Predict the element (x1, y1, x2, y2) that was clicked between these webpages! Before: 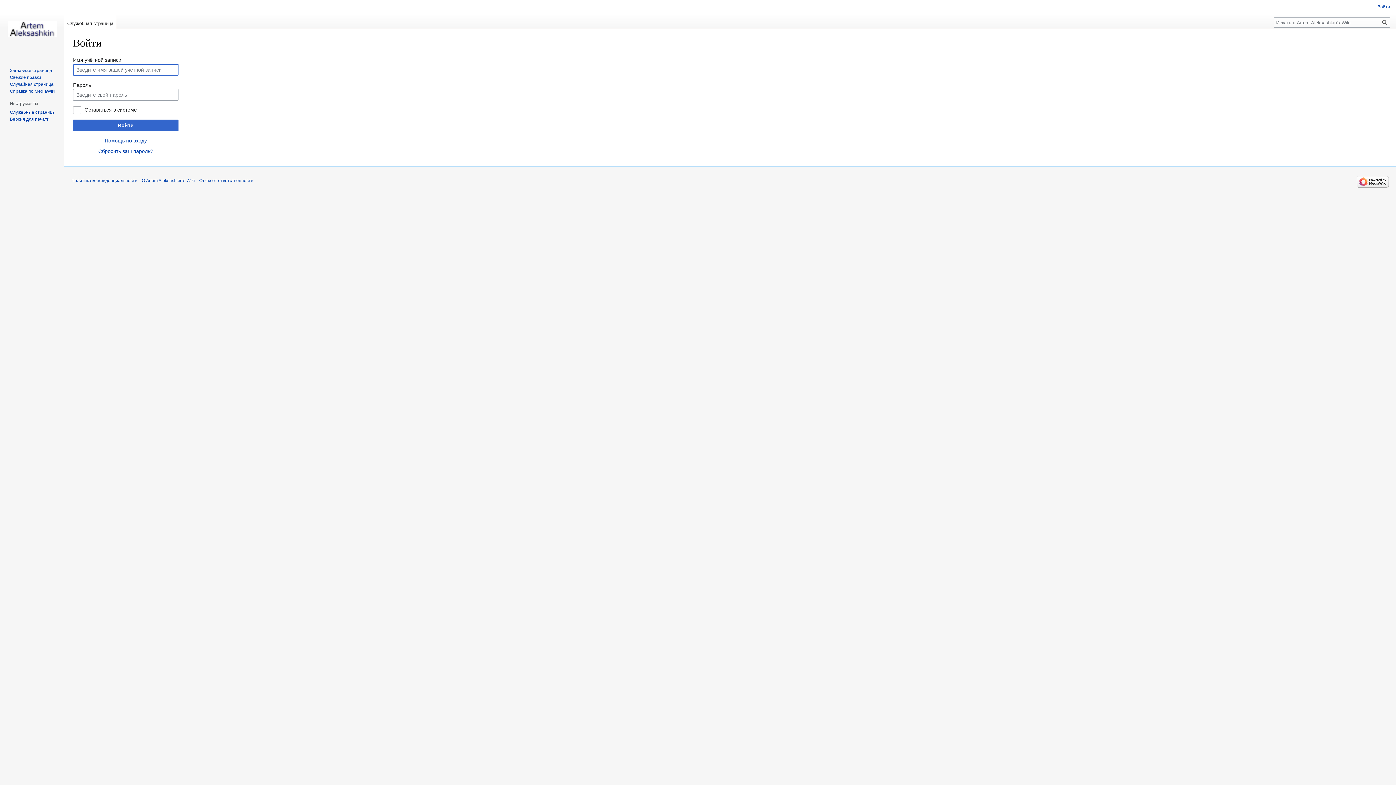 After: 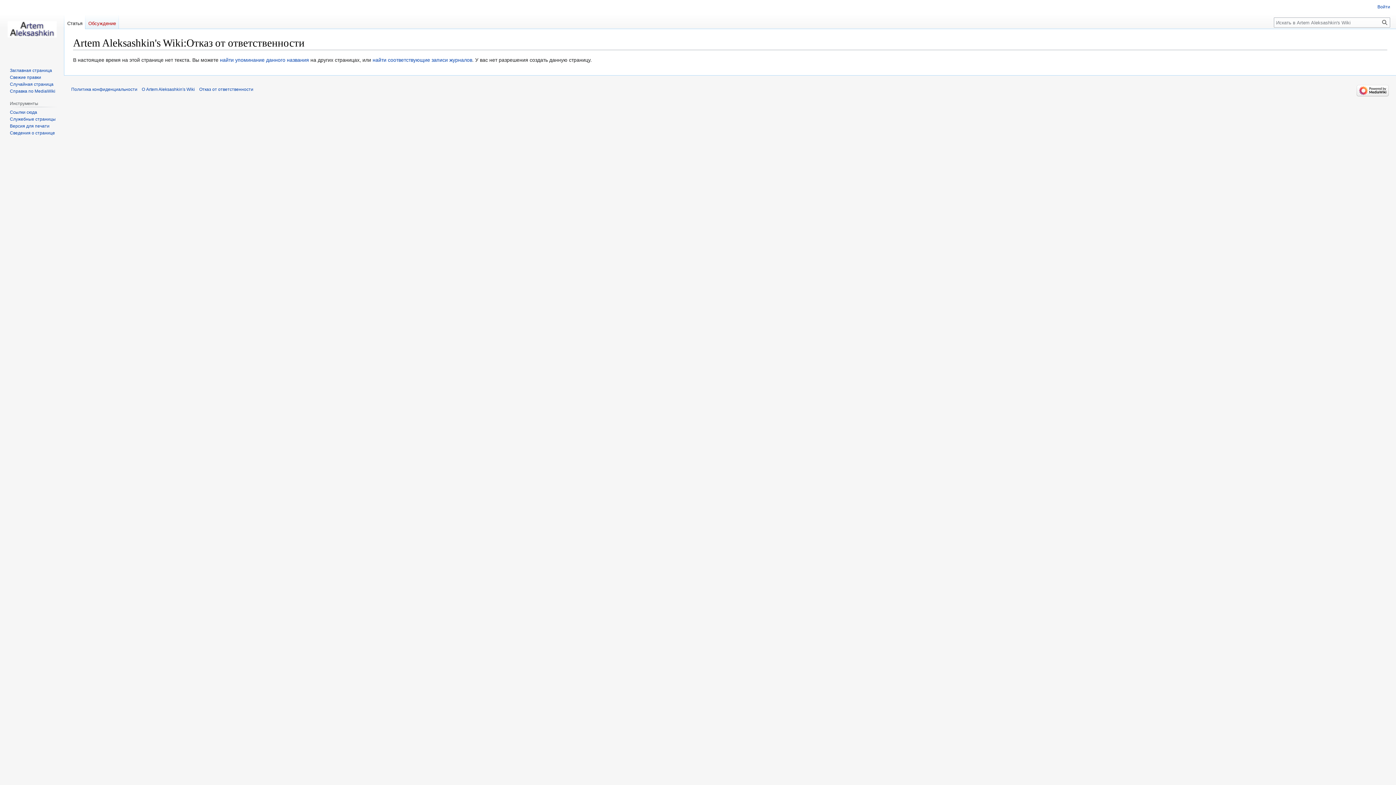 Action: bbox: (199, 178, 253, 183) label: Отказ от ответственности